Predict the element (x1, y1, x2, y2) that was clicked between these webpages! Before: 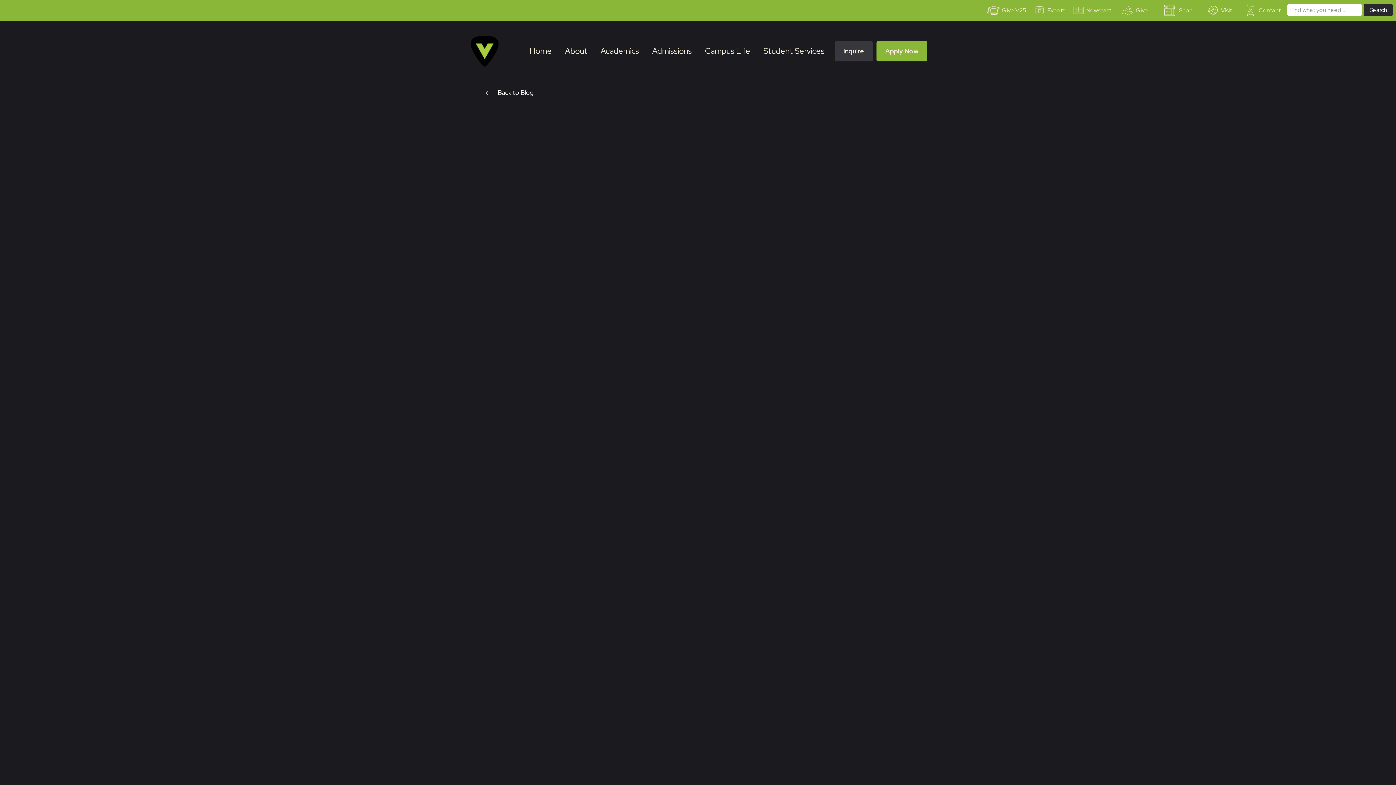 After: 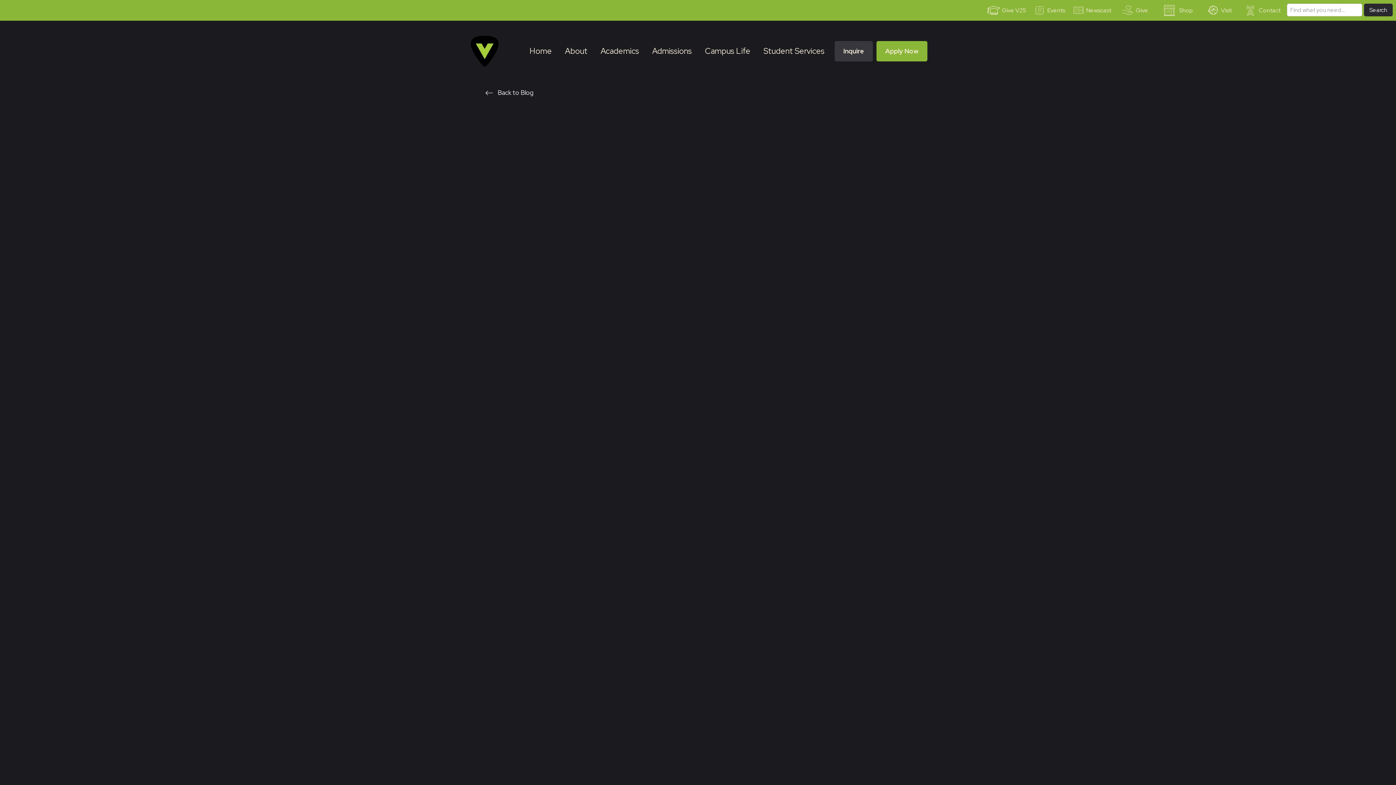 Action: bbox: (1033, 0, 1065, 20) label: Events